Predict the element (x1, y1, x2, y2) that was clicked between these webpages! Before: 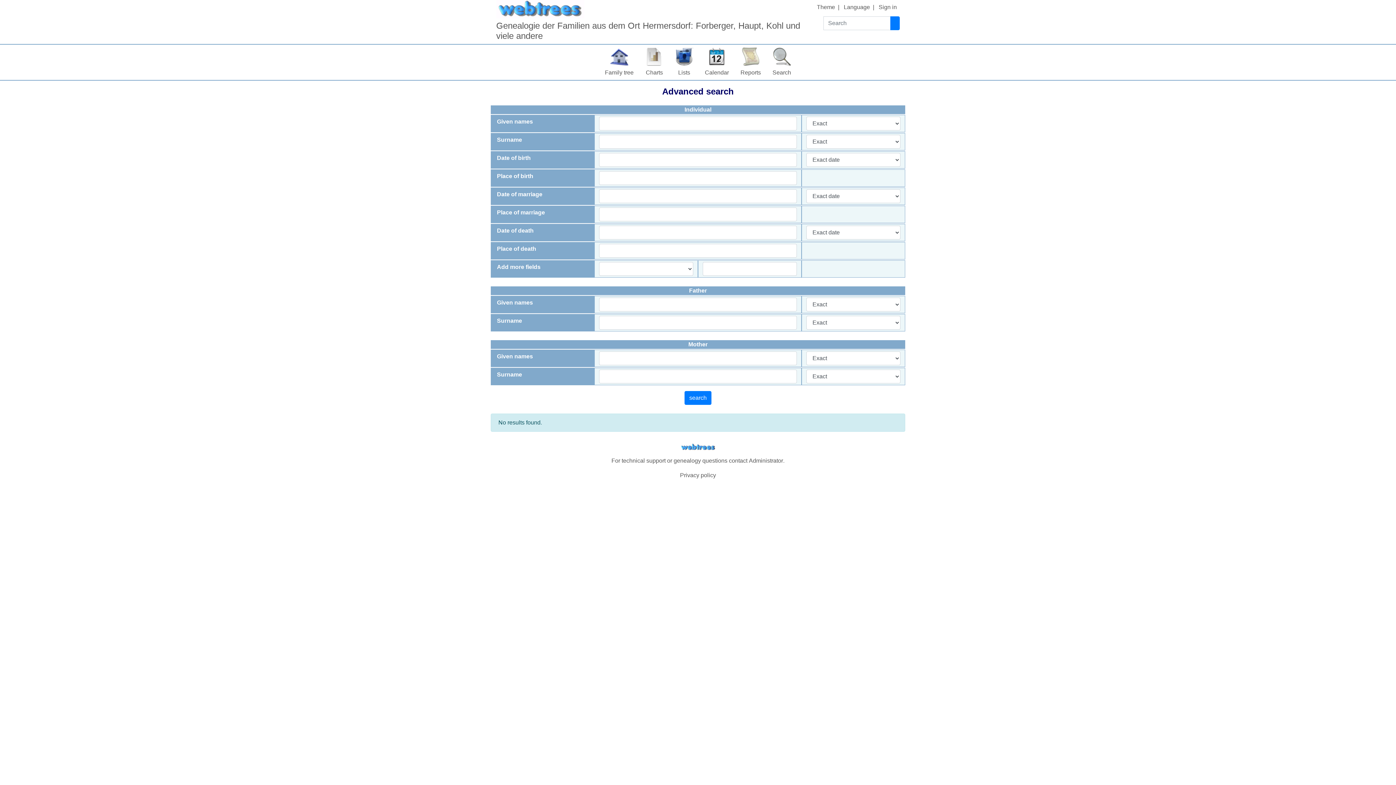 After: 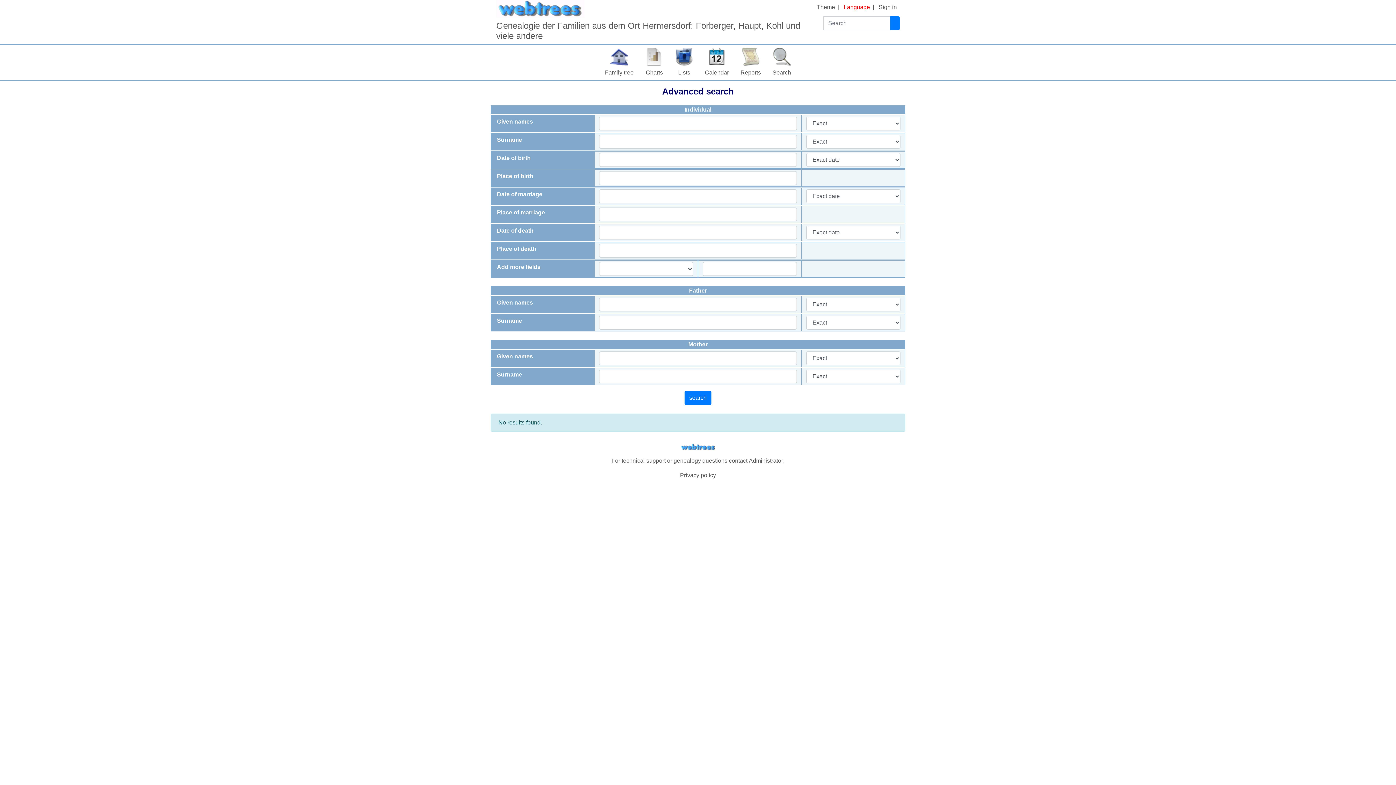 Action: label: Language bbox: (841, 0, 873, 14)